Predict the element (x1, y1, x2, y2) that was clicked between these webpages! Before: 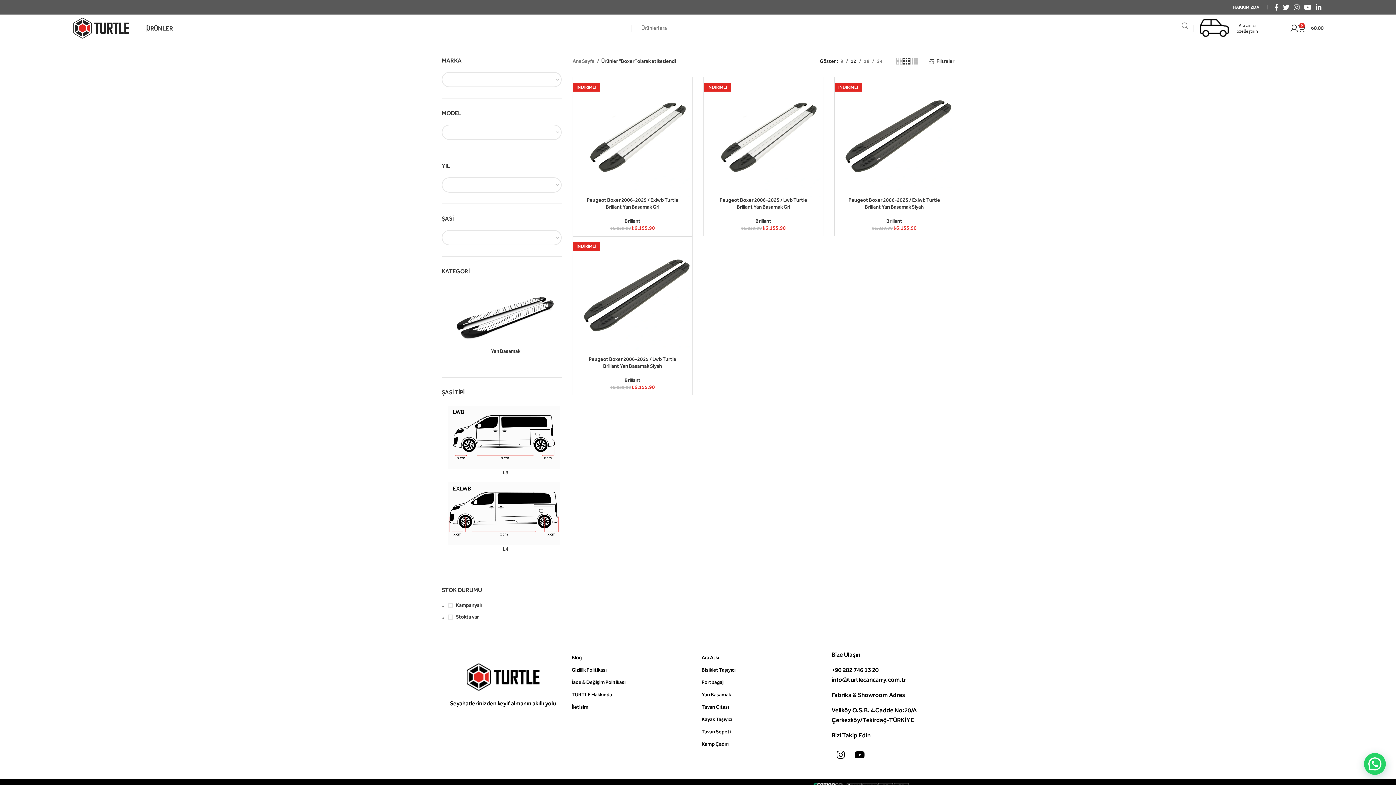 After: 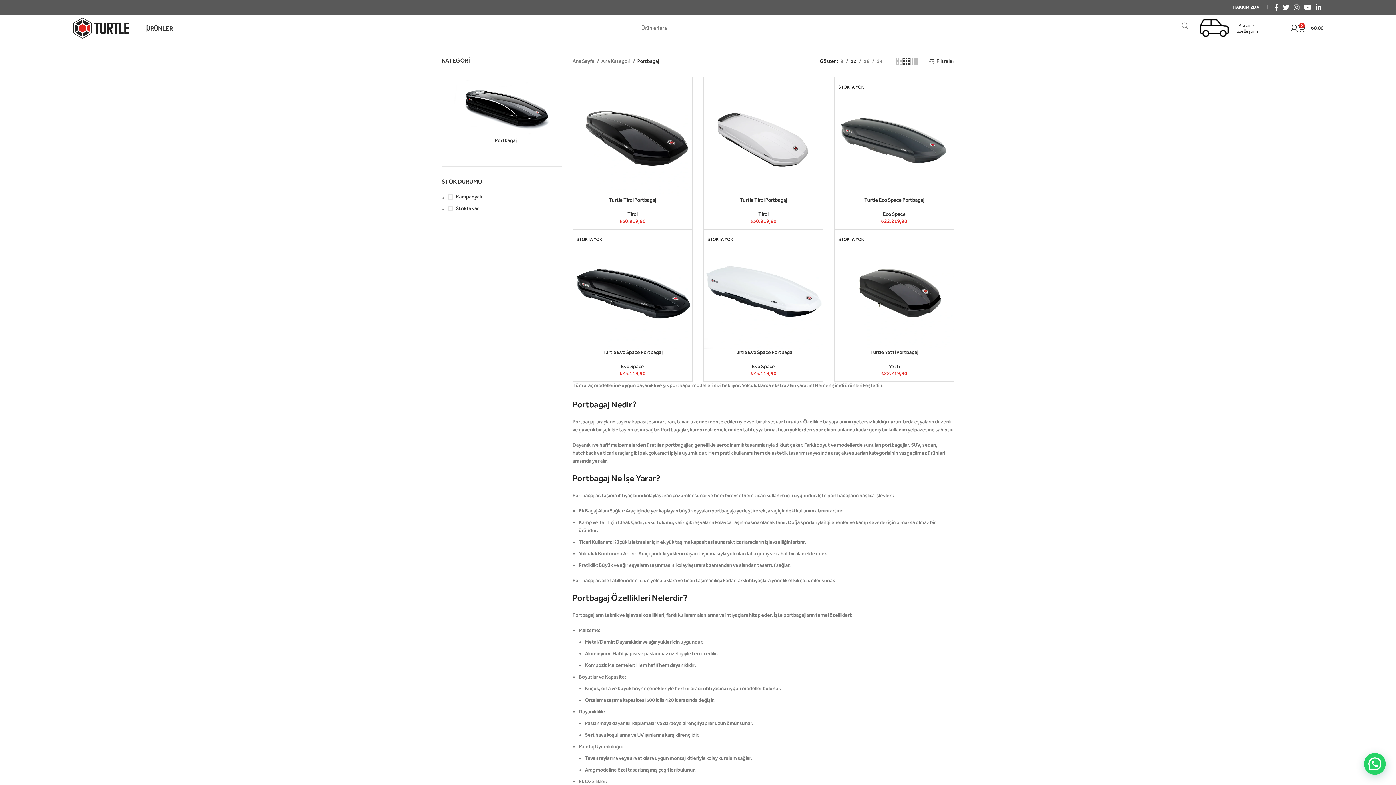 Action: bbox: (701, 676, 824, 689) label: Portbagaj